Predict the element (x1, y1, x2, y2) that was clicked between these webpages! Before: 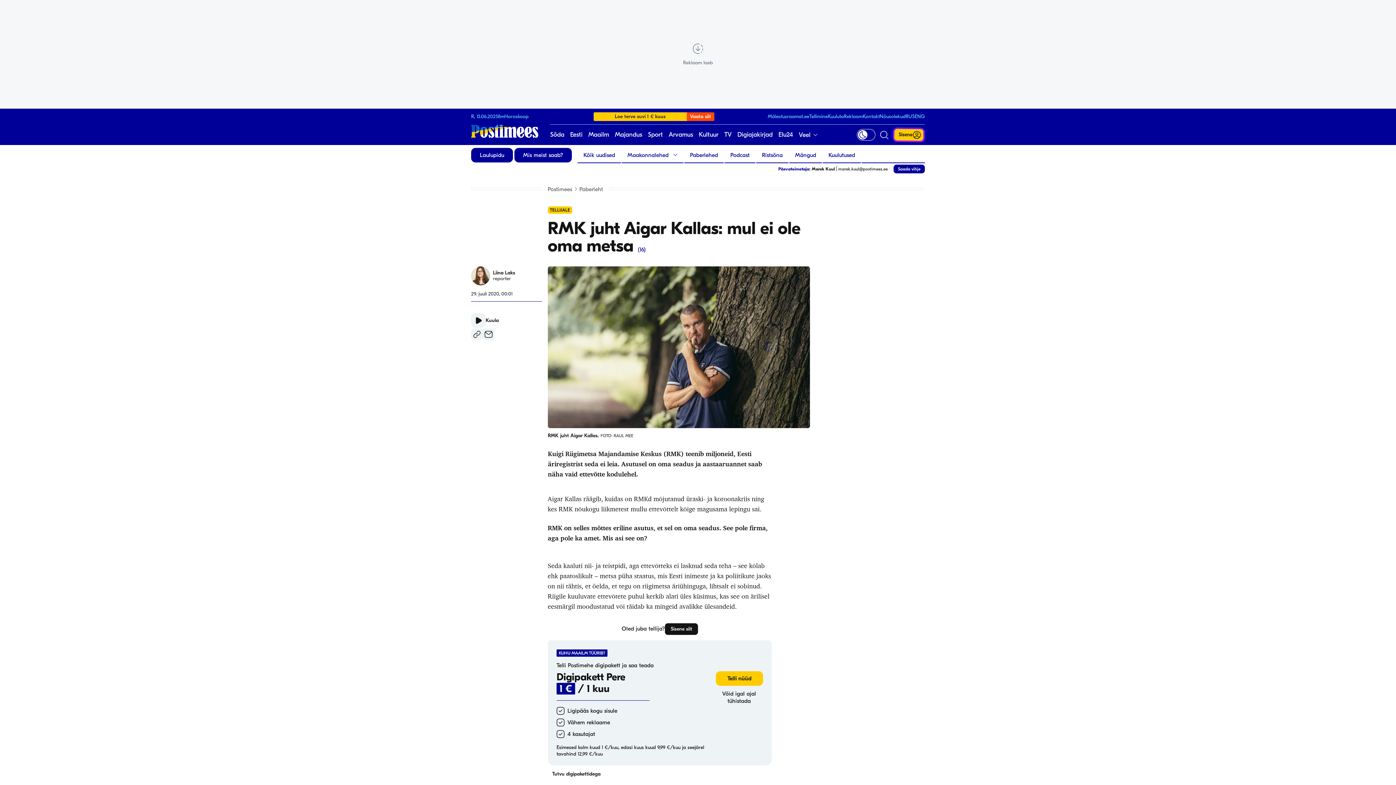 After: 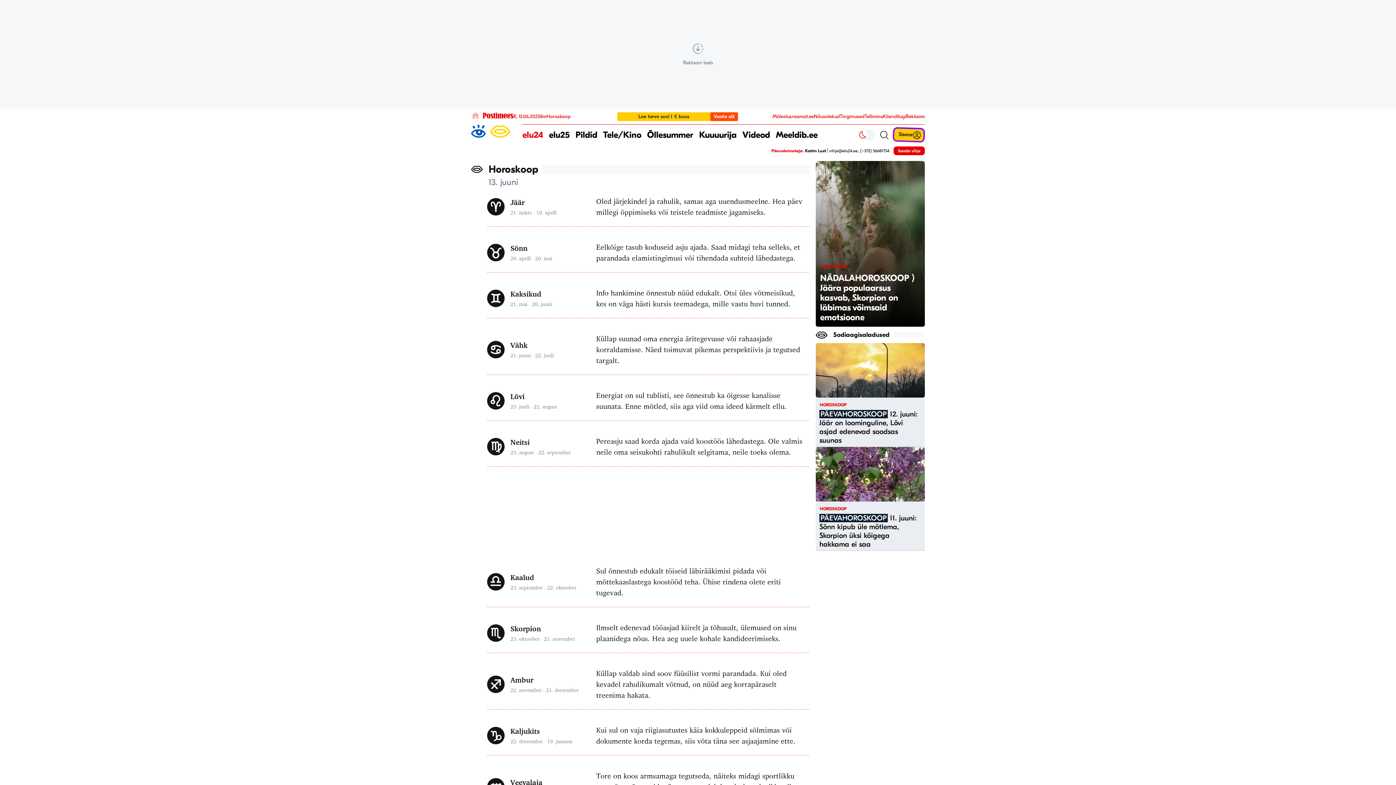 Action: label: Horoskoop bbox: (504, 113, 528, 119)